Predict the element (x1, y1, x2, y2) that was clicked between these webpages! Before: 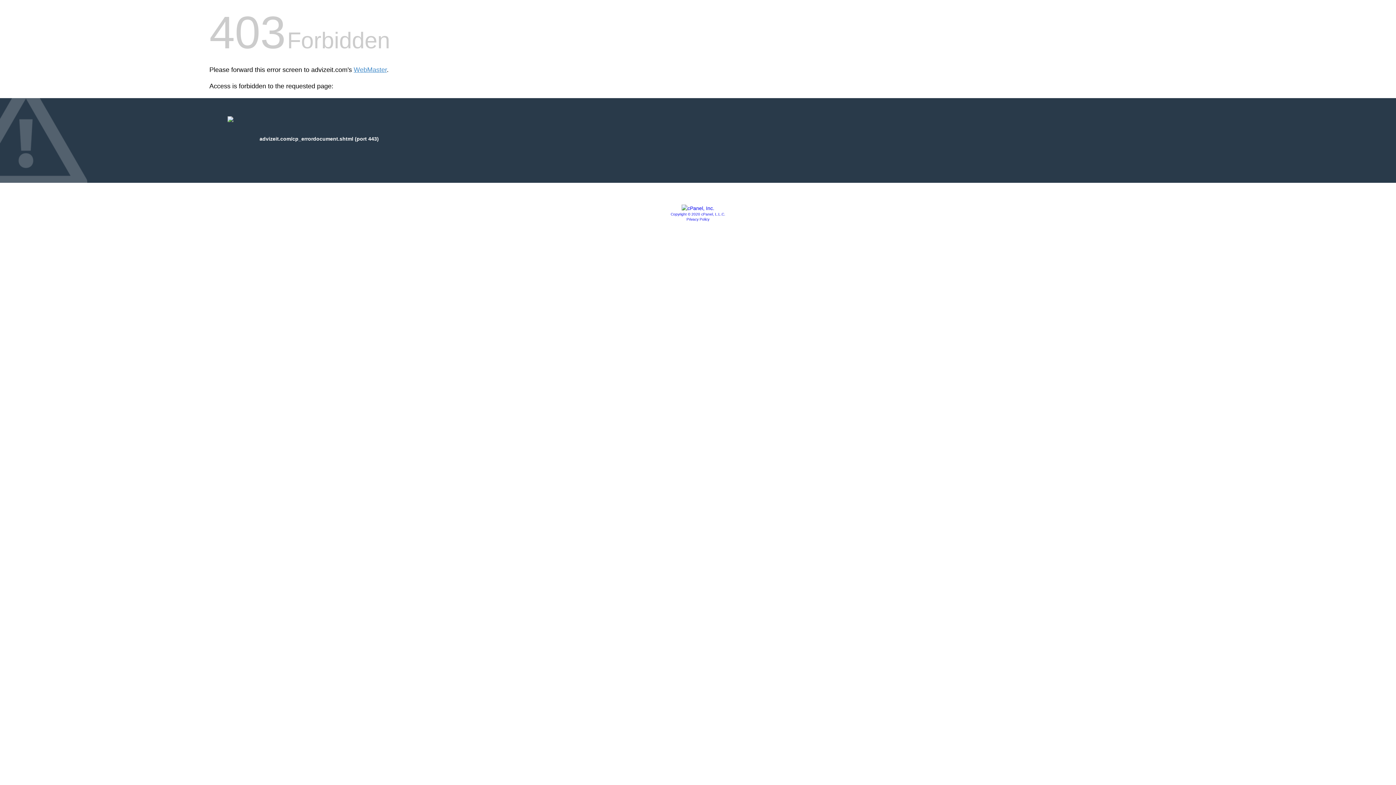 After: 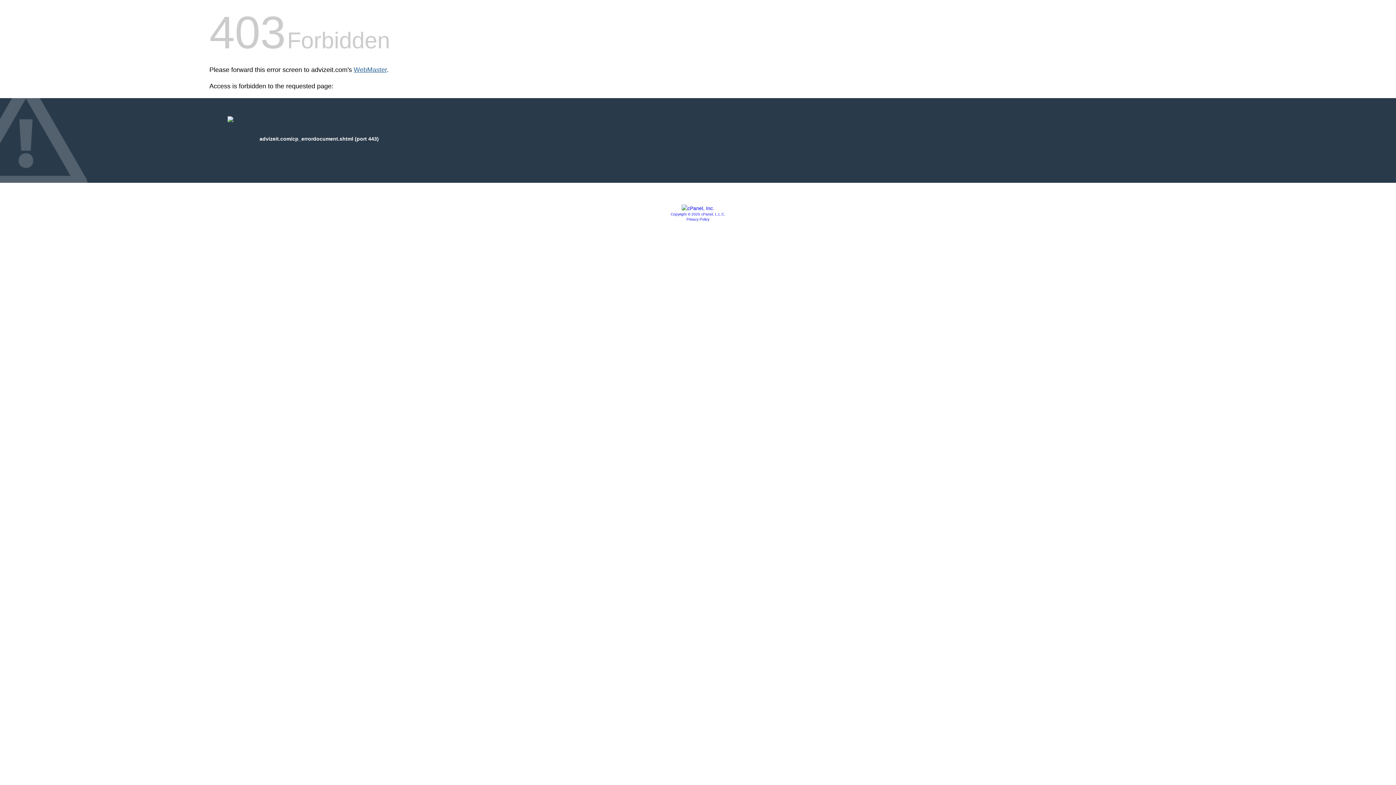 Action: bbox: (353, 66, 386, 73) label: WebMaster